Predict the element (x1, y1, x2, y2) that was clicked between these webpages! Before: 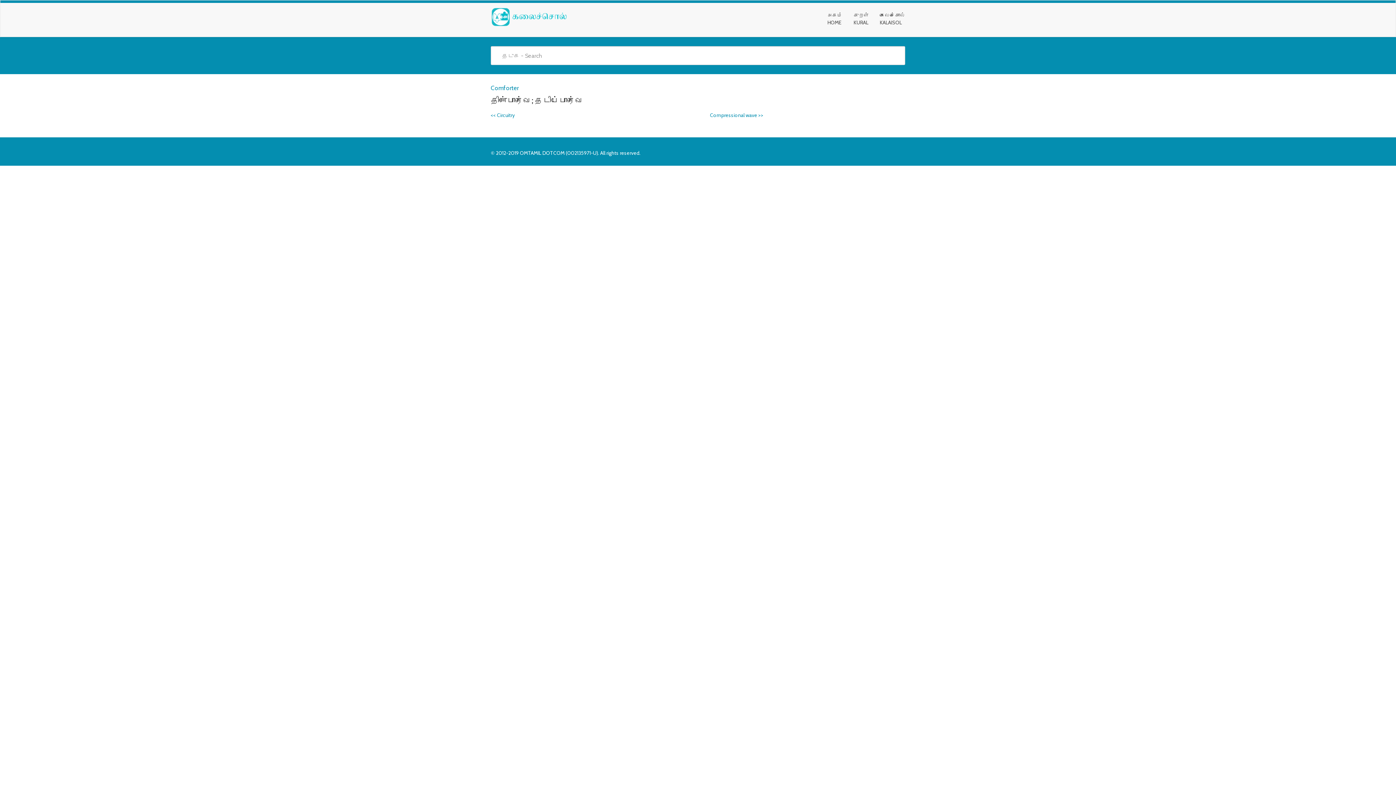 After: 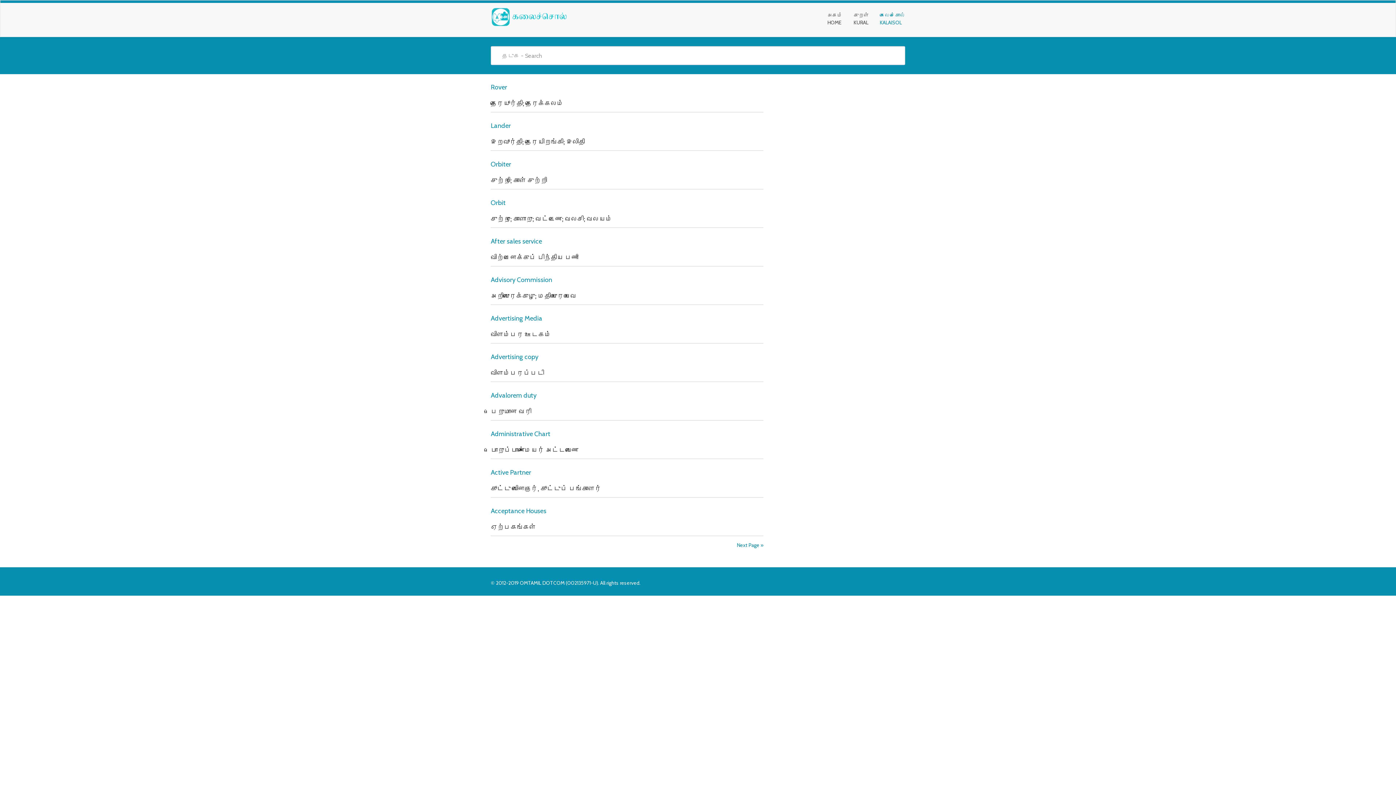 Action: bbox: (874, 6, 910, 31) label: கலைச்சொல்
KALAISOL